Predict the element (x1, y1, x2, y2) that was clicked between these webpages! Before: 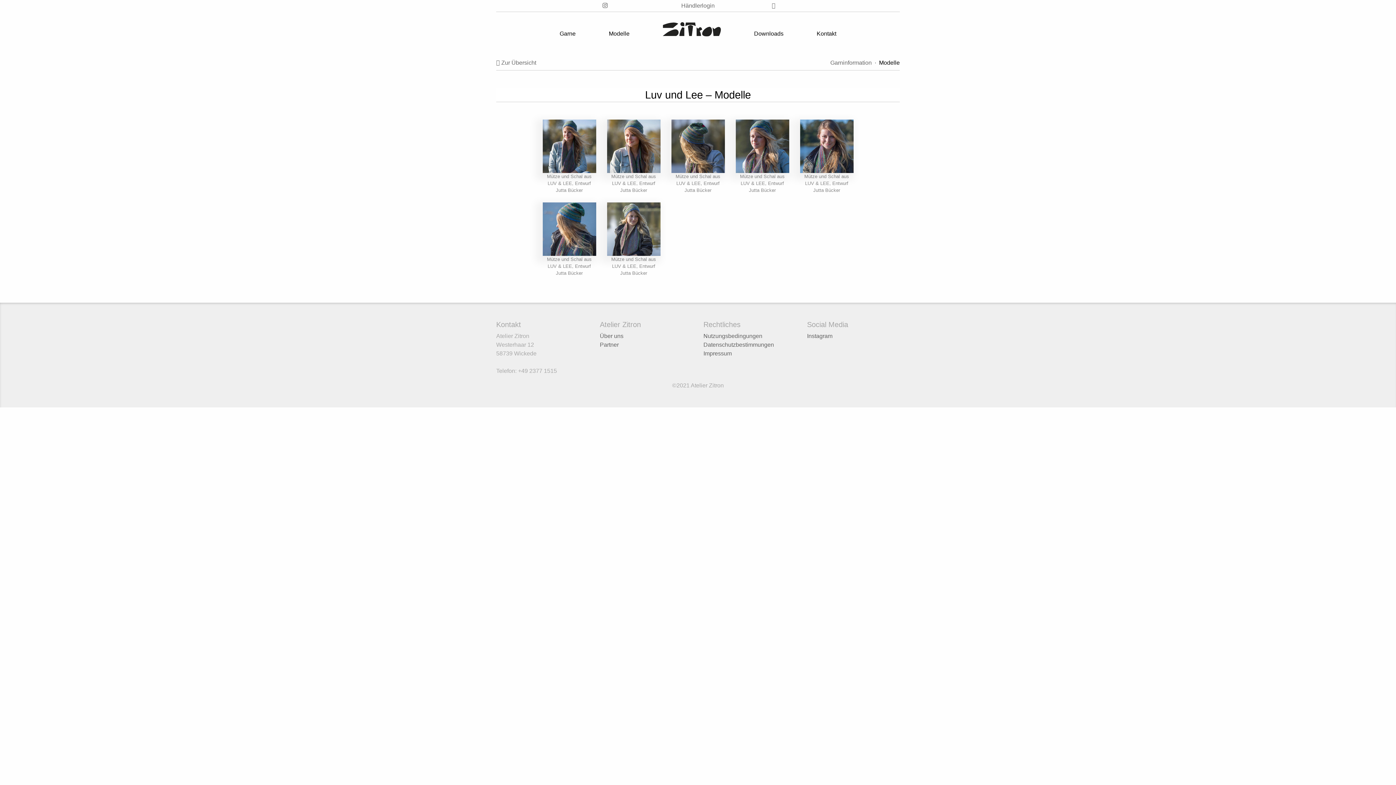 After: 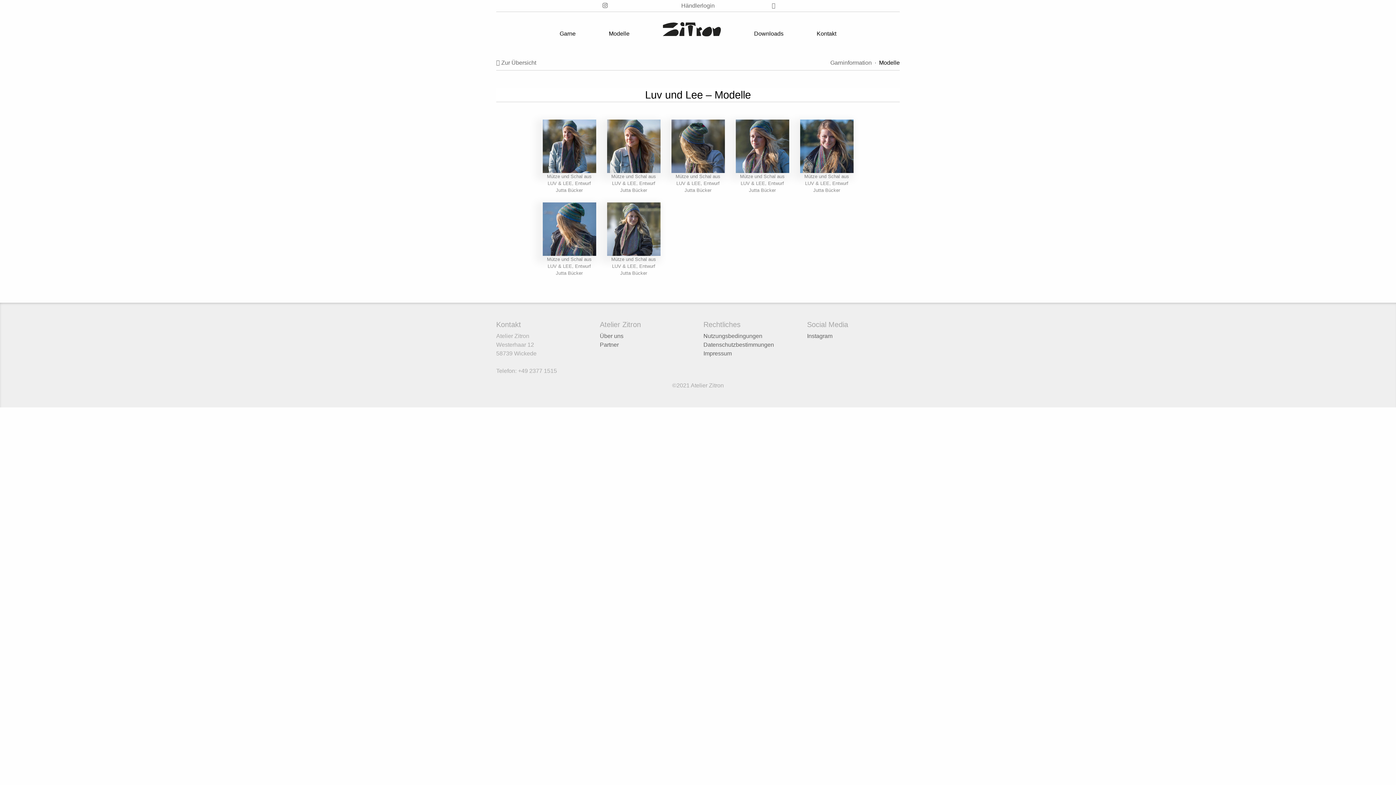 Action: bbox: (602, 1, 607, 10)